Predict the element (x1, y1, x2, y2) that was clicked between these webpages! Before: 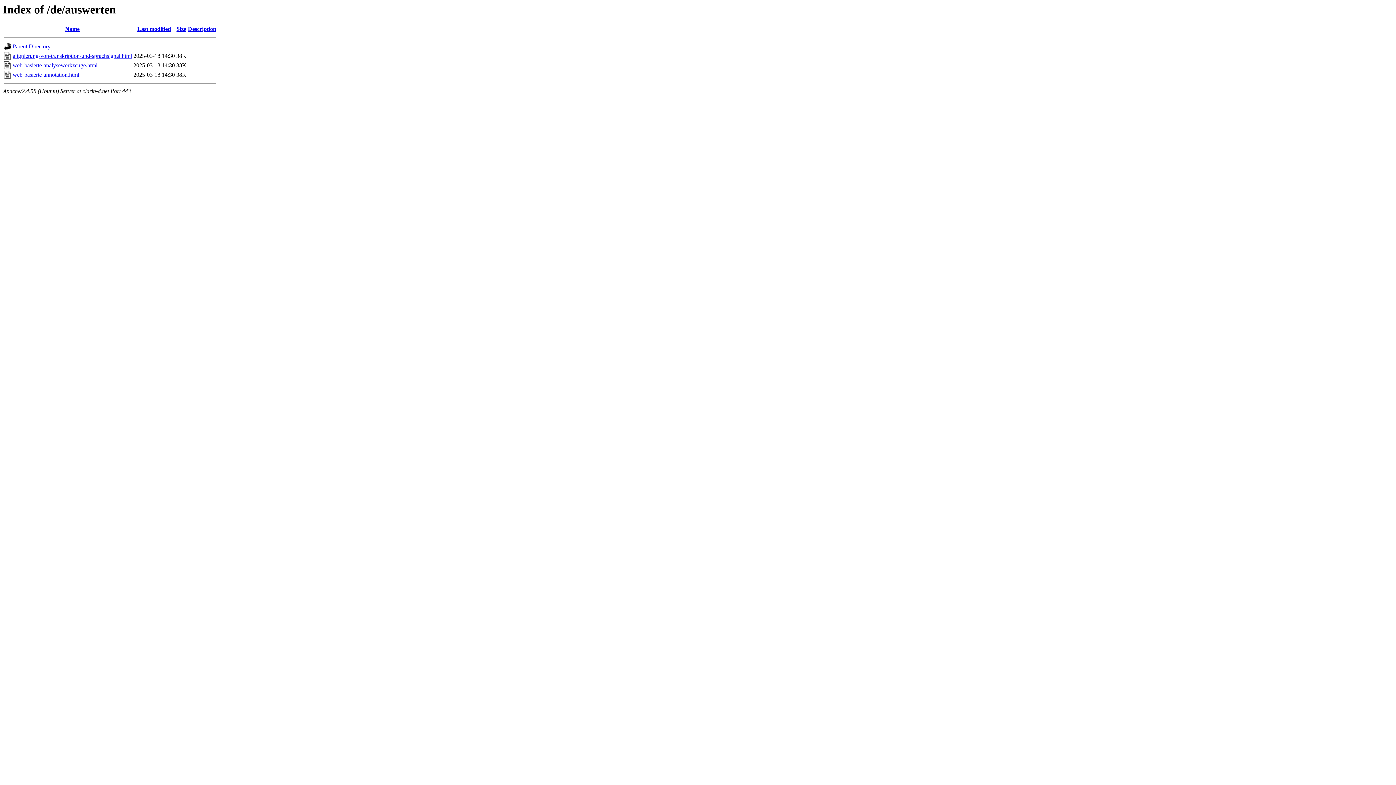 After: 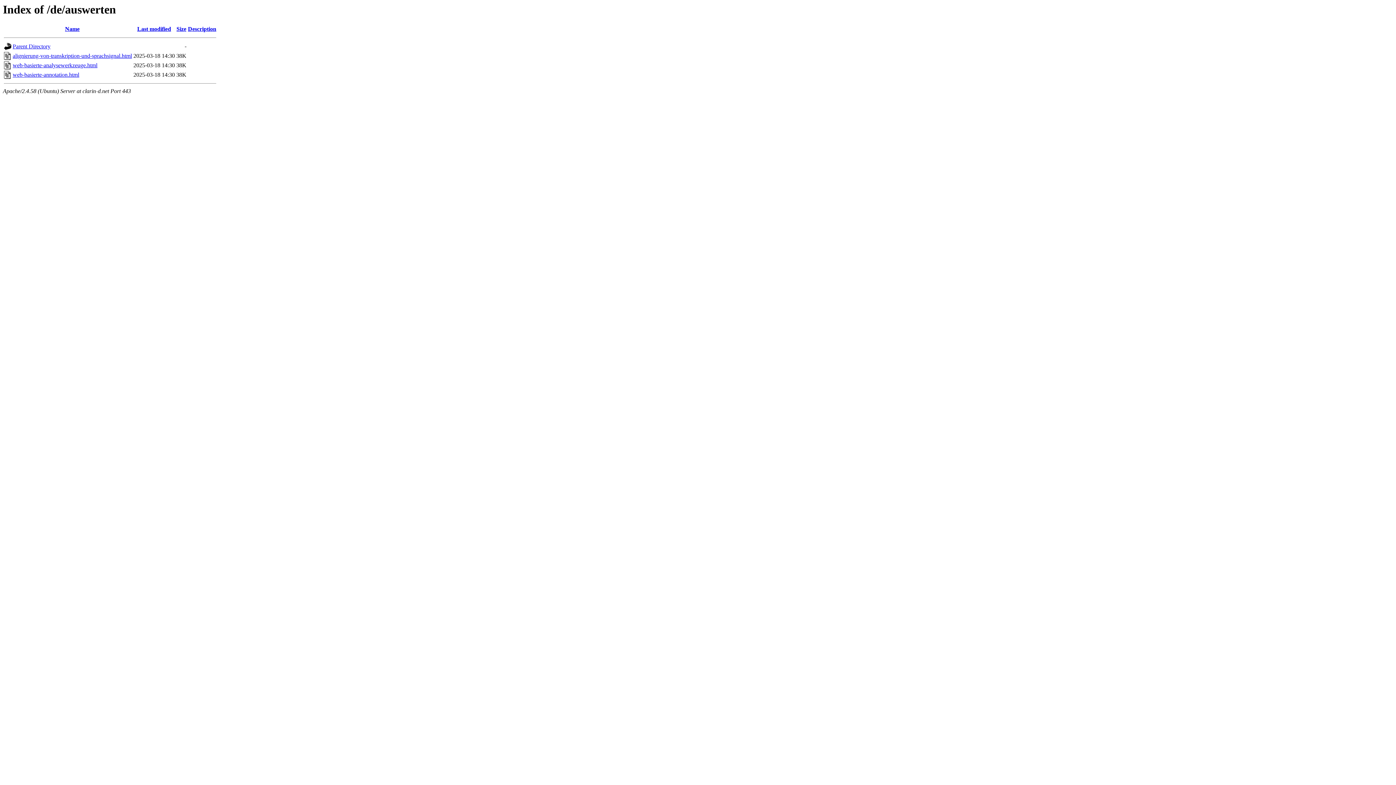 Action: bbox: (188, 25, 216, 32) label: Description